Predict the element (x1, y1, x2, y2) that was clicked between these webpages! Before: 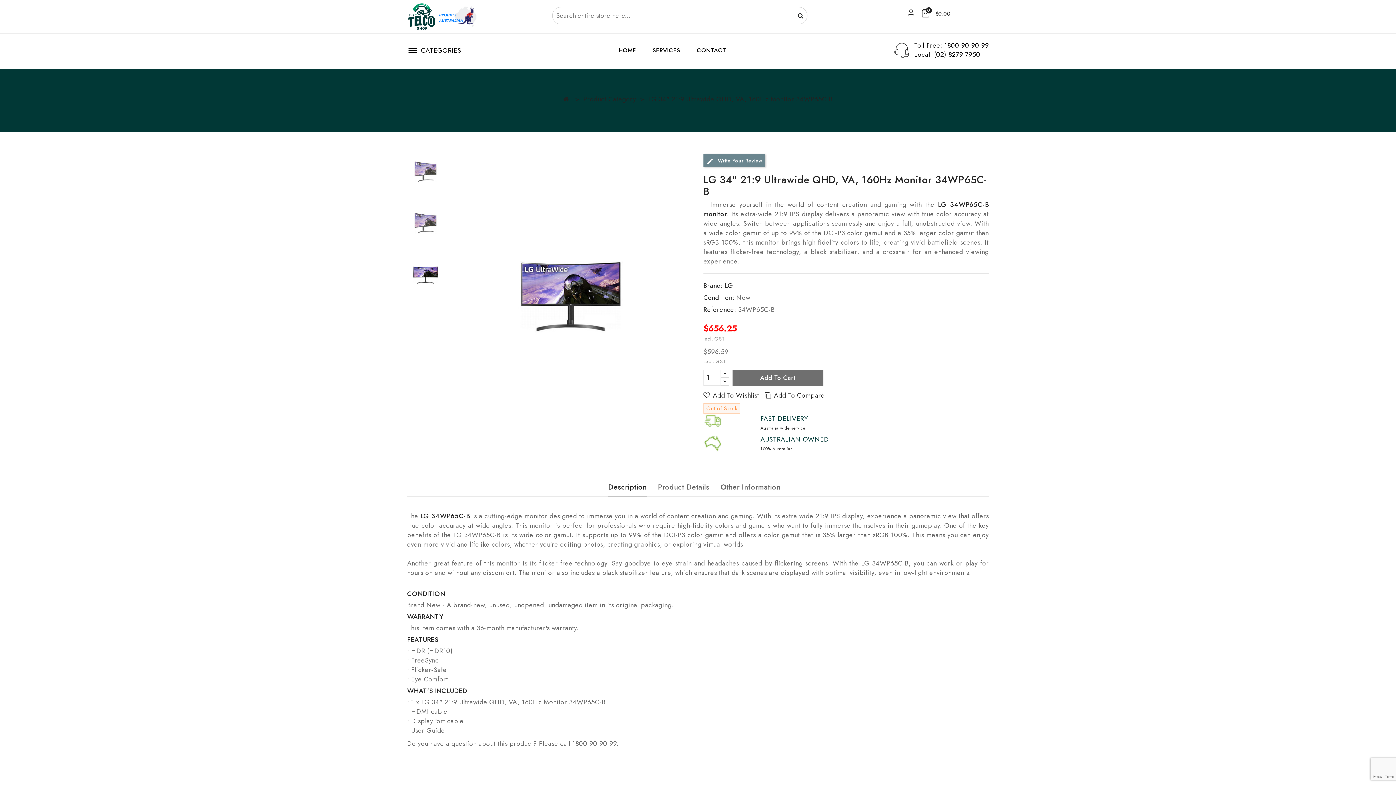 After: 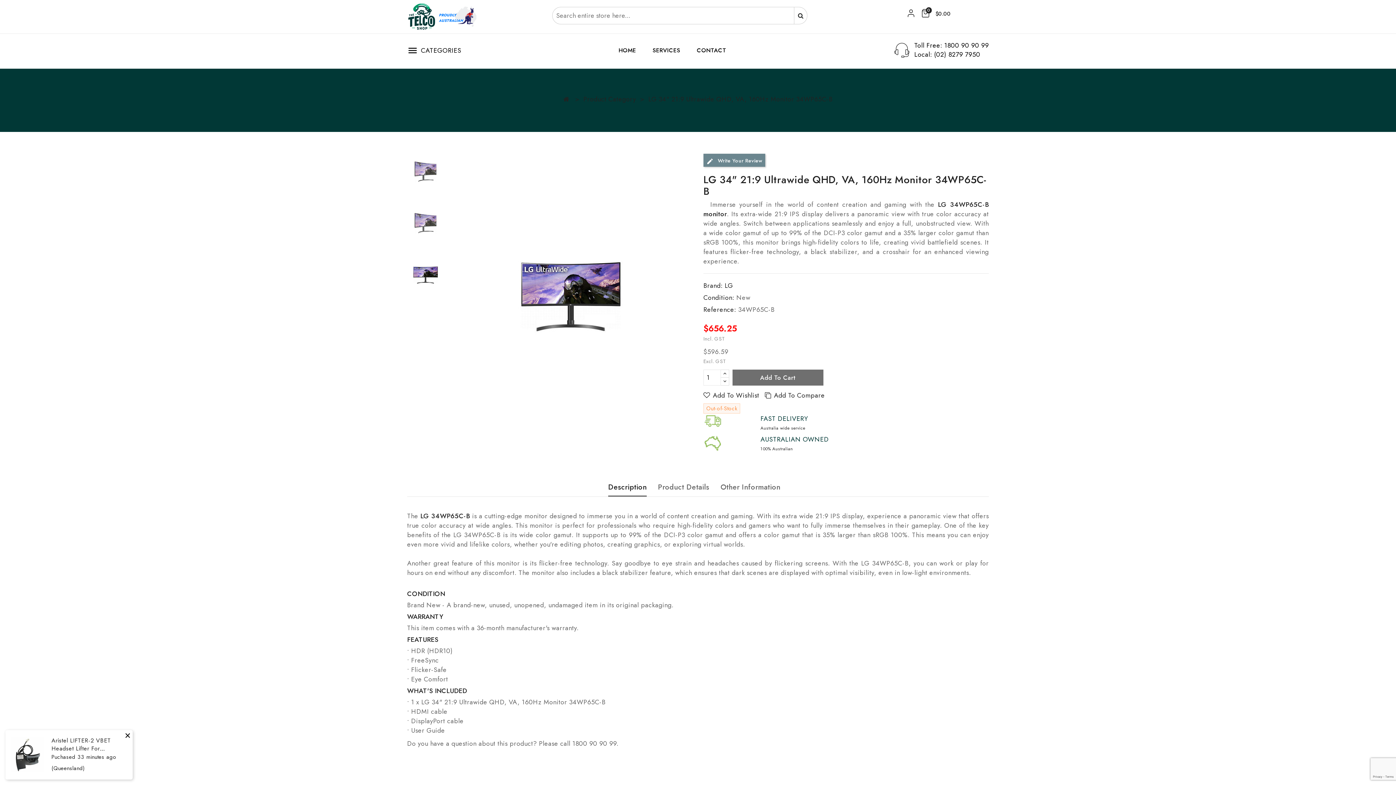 Action: label: Local: (02) 8279 7950 bbox: (914, 49, 980, 59)